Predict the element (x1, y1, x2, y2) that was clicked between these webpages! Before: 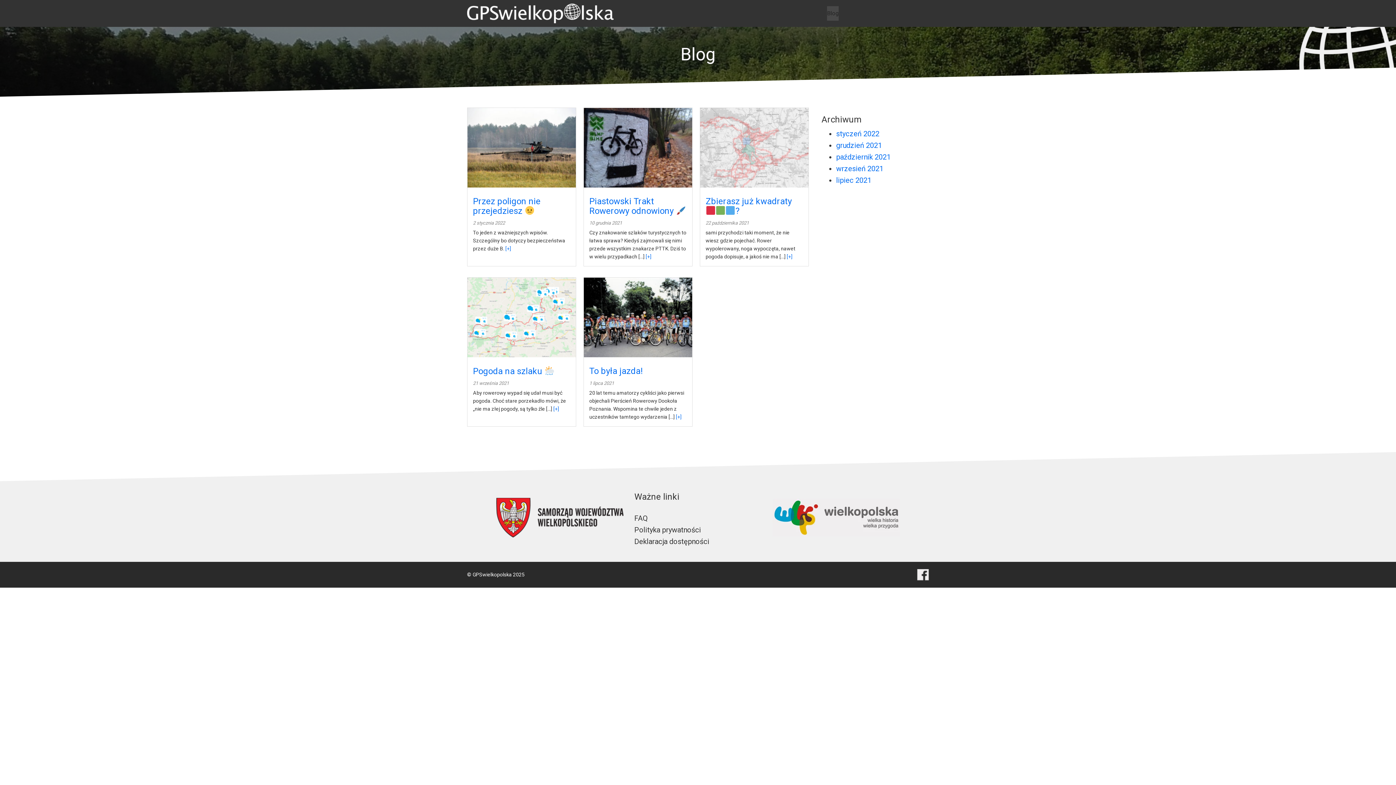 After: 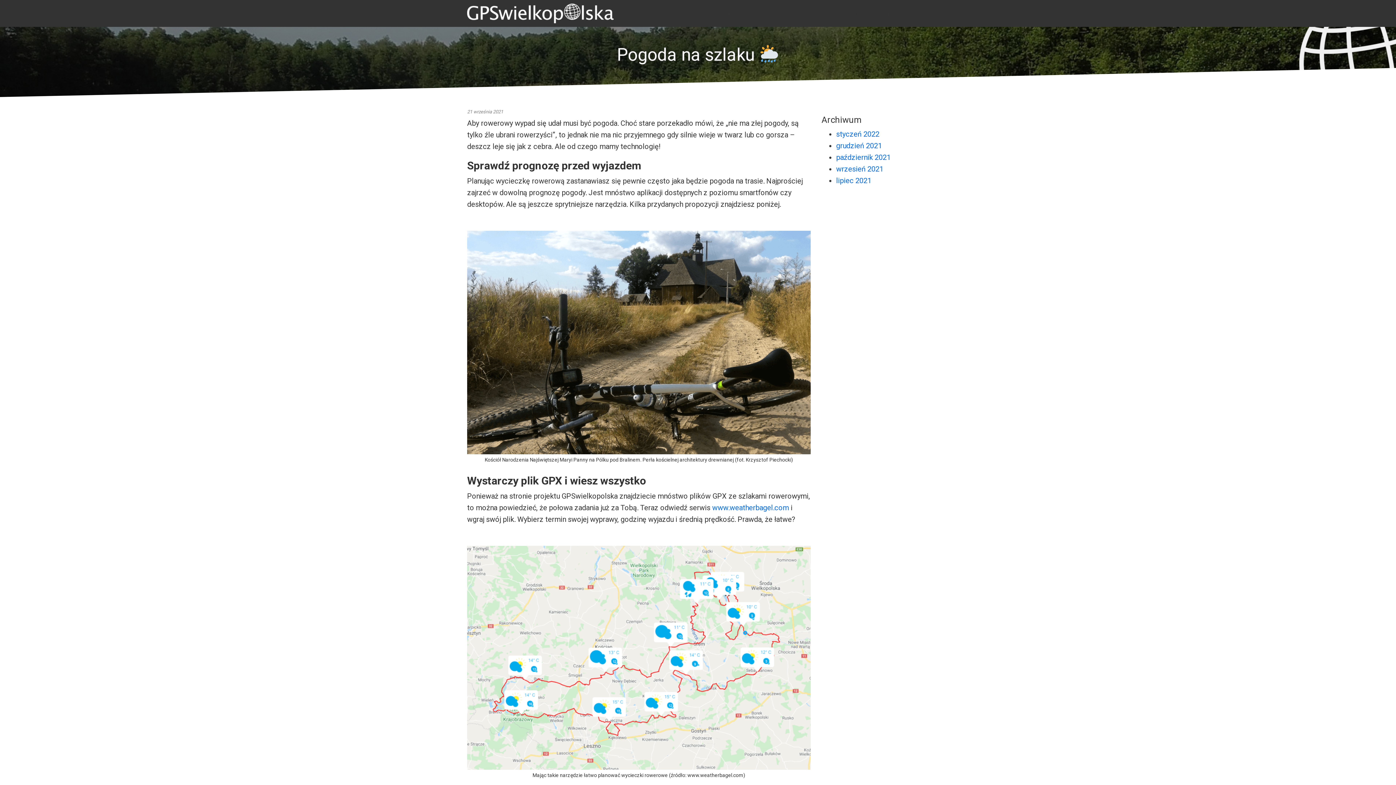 Action: bbox: (473, 366, 570, 376) label: Pogoda na szlaku 